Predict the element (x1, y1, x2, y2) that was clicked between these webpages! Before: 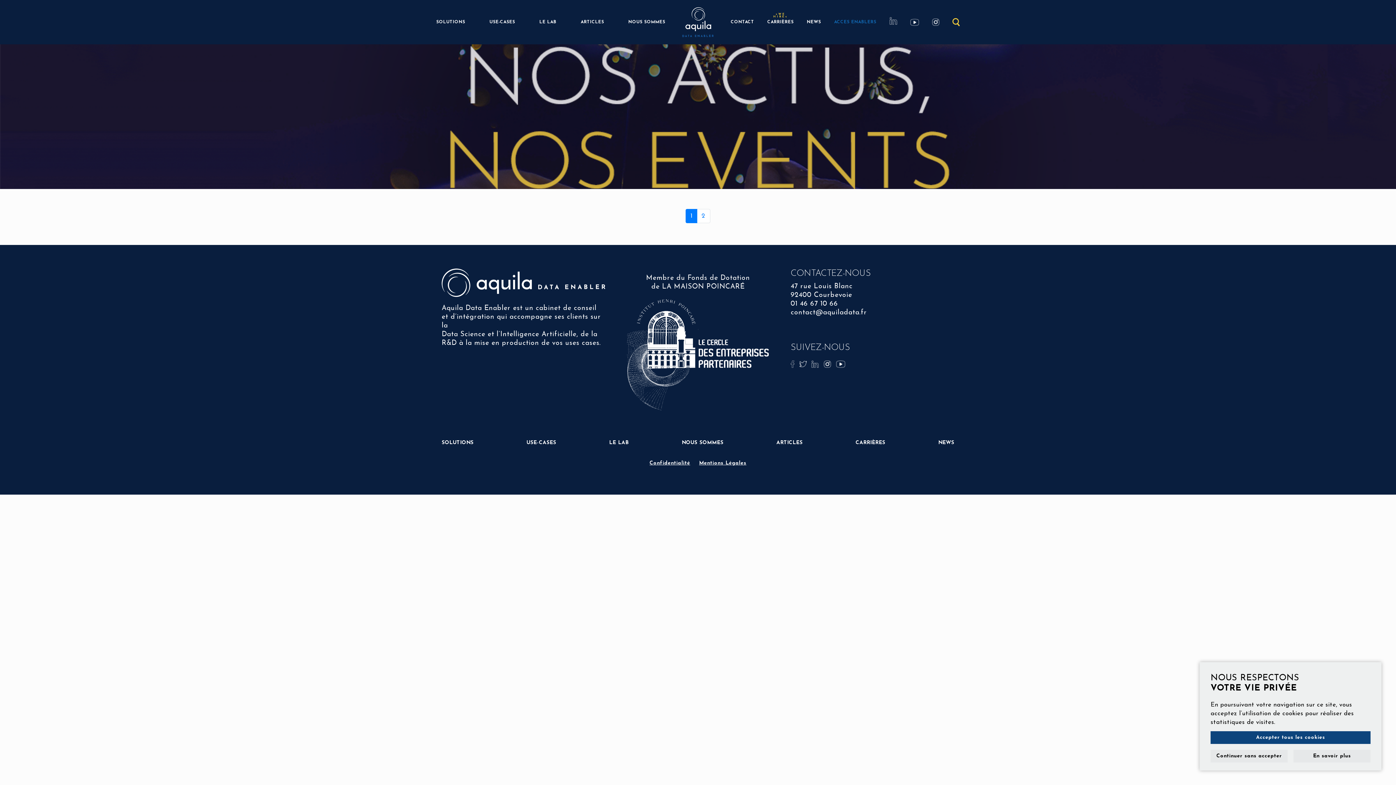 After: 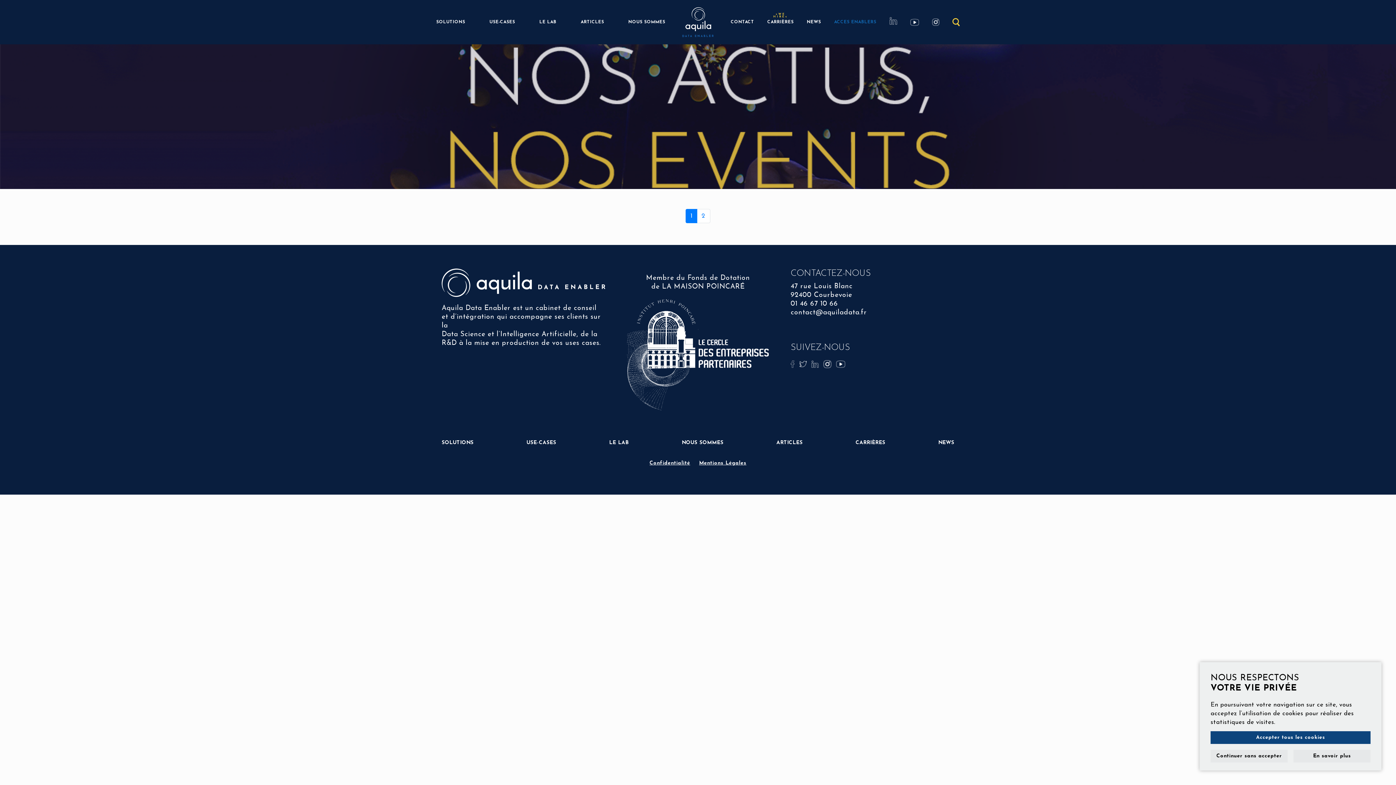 Action: bbox: (824, 360, 833, 366) label:  